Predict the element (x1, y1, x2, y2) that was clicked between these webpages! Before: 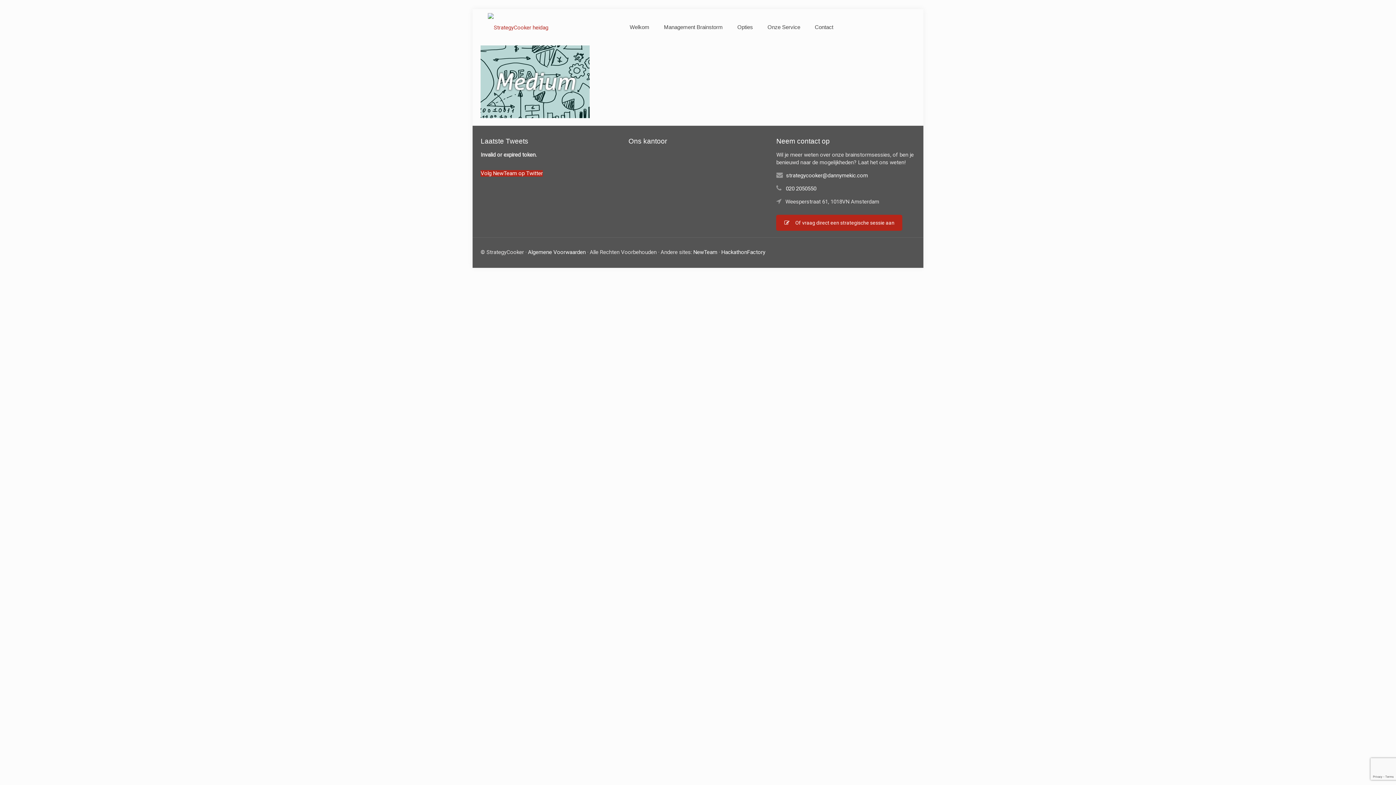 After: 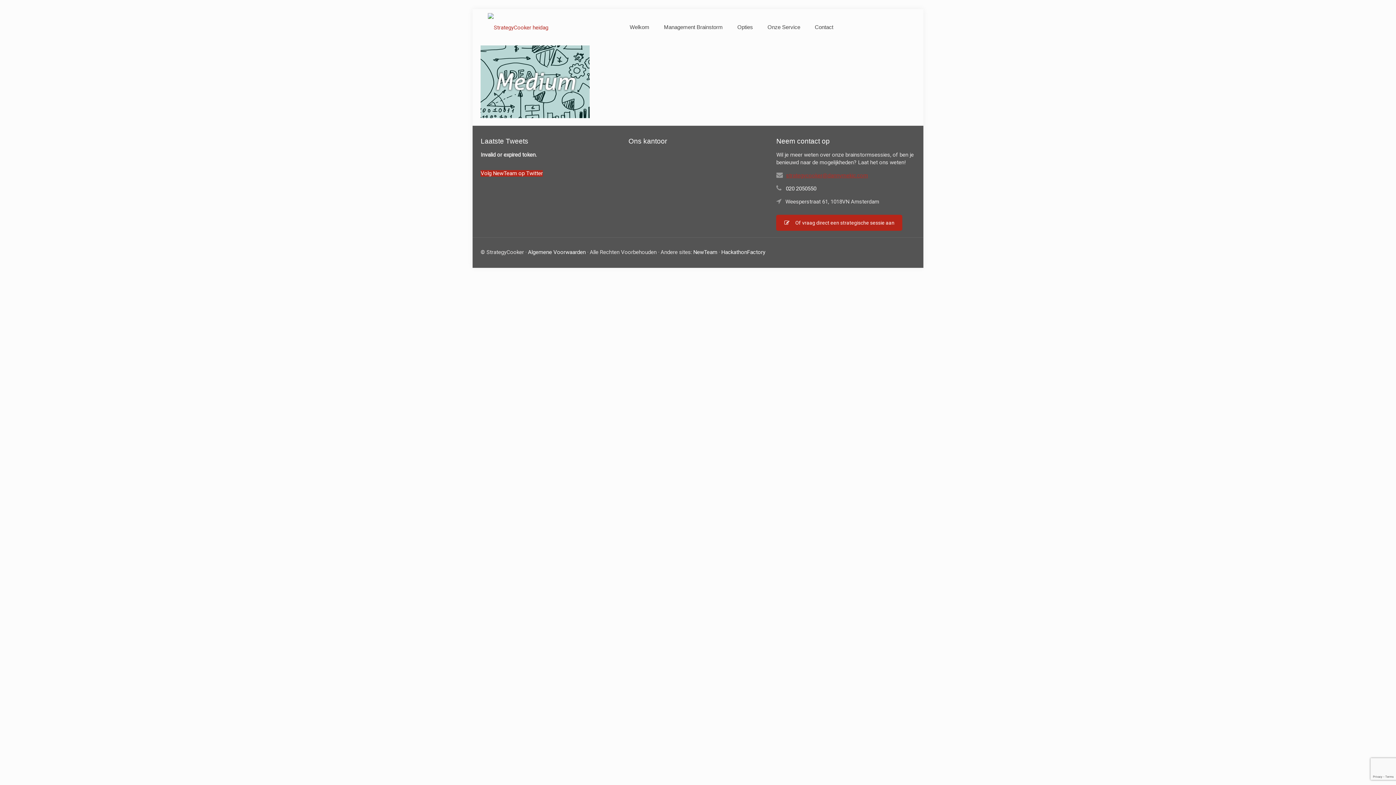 Action: bbox: (786, 172, 868, 178) label: strategycooker@dannymekic.com